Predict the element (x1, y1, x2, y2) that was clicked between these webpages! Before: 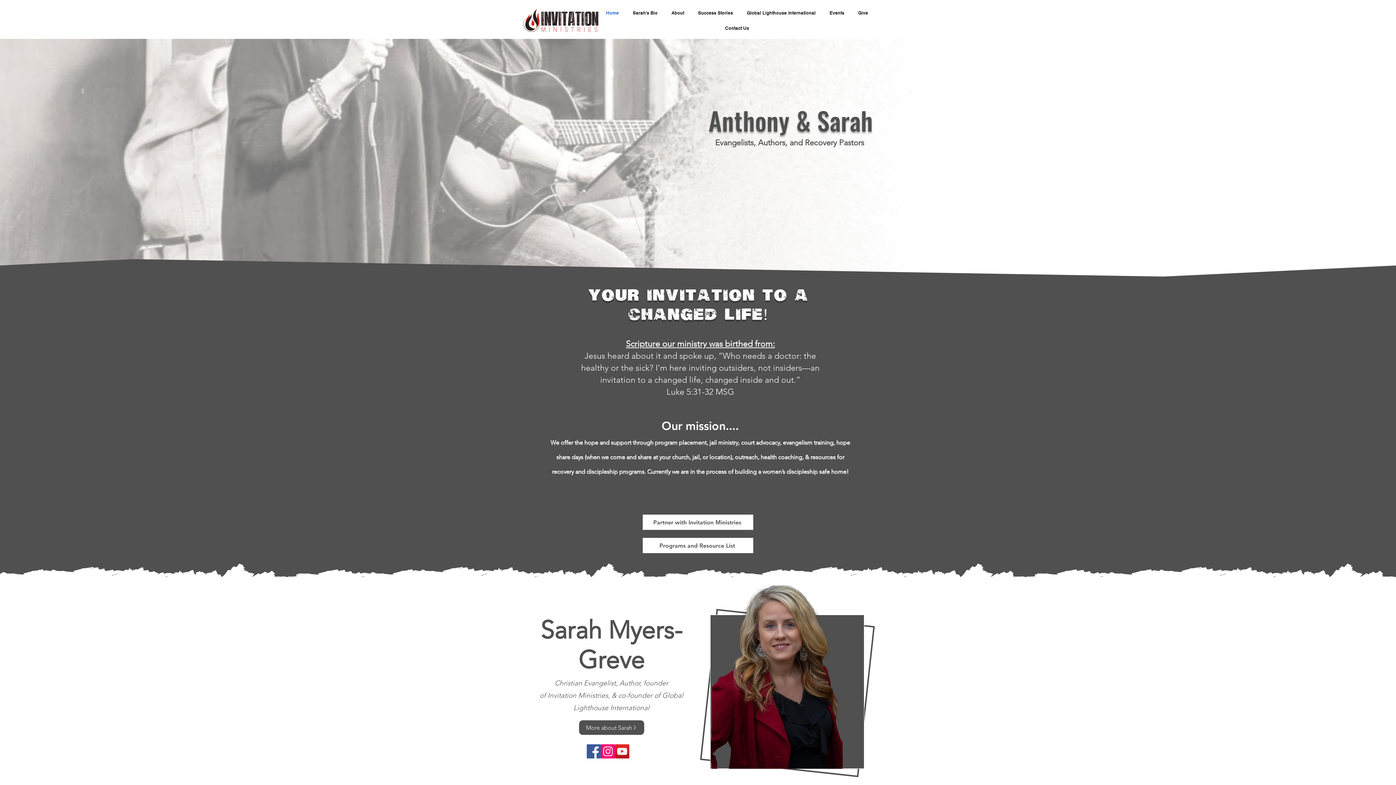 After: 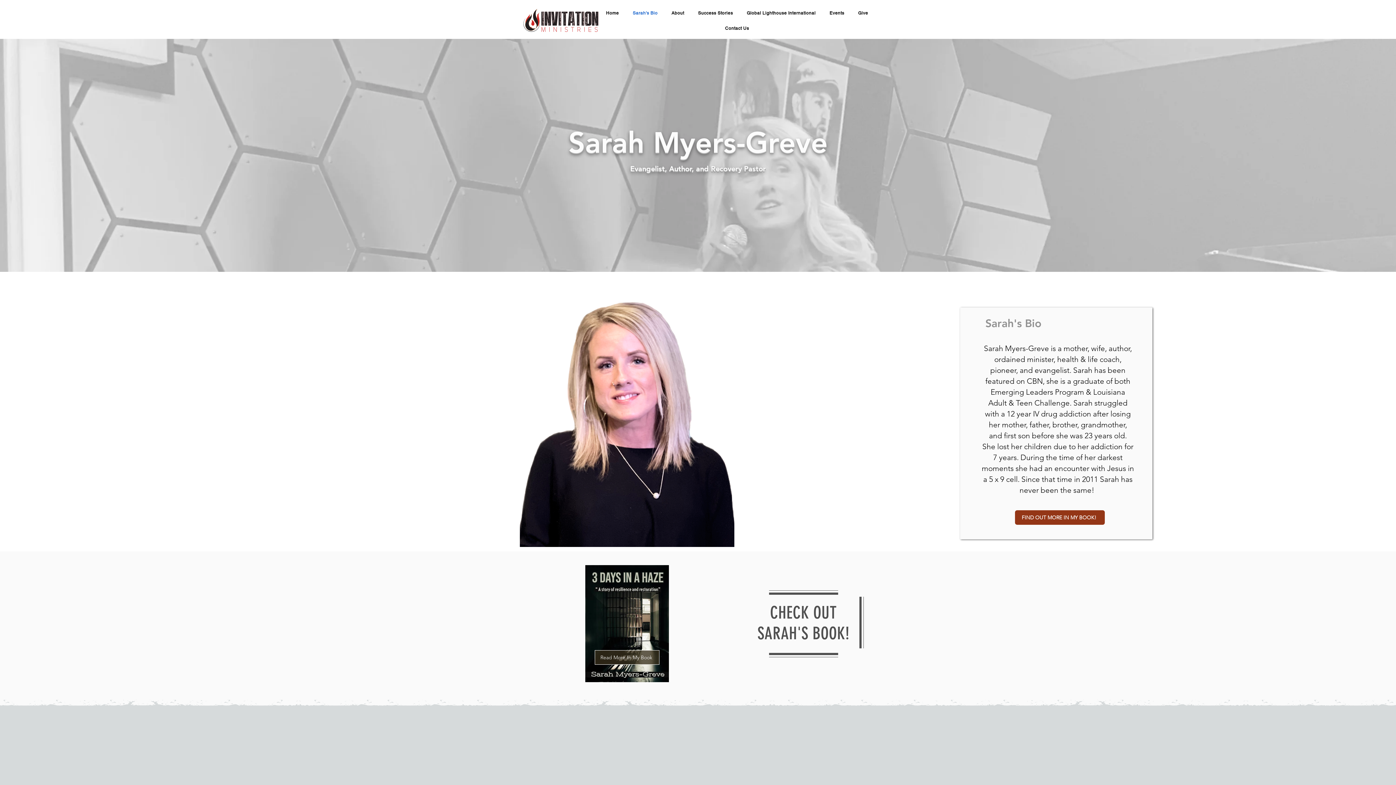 Action: bbox: (579, 720, 644, 735) label: More about Sarah